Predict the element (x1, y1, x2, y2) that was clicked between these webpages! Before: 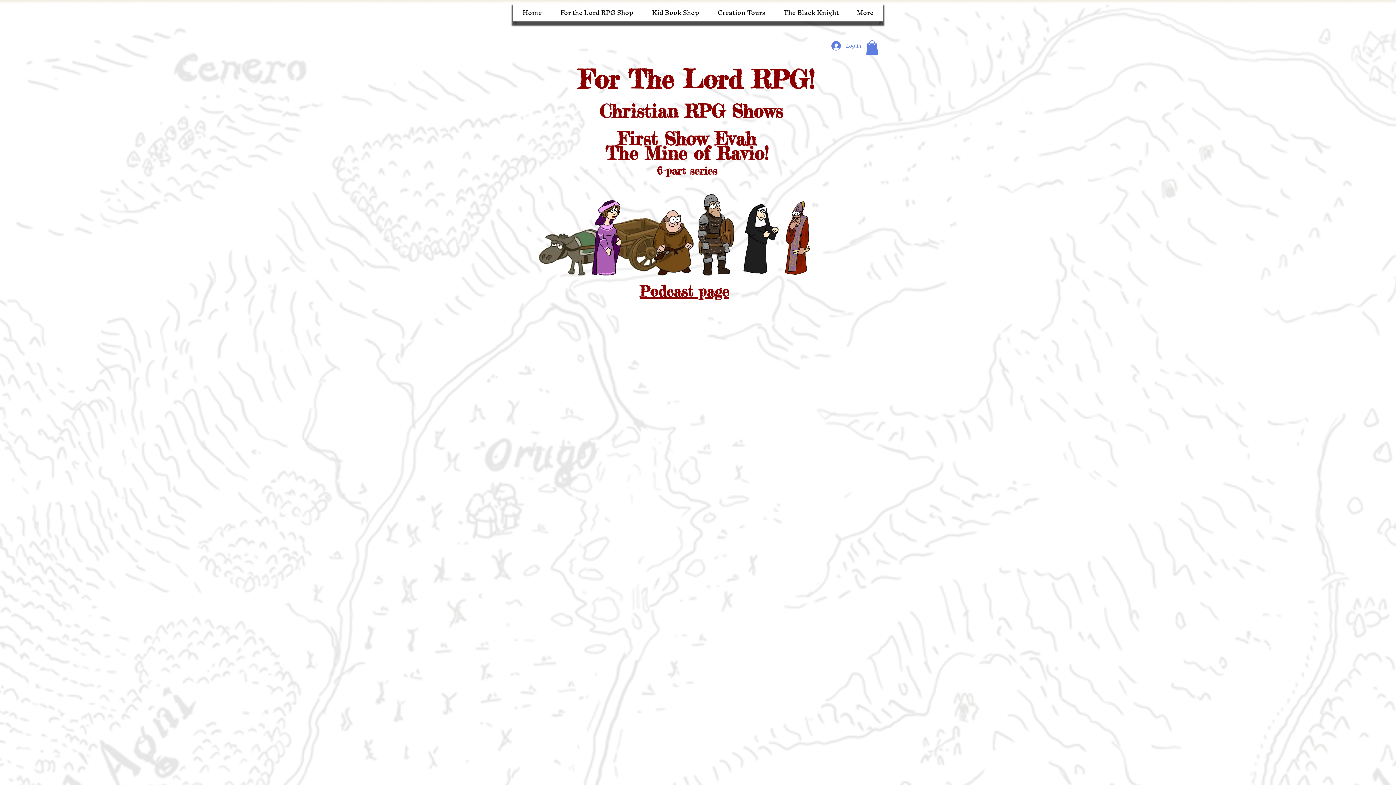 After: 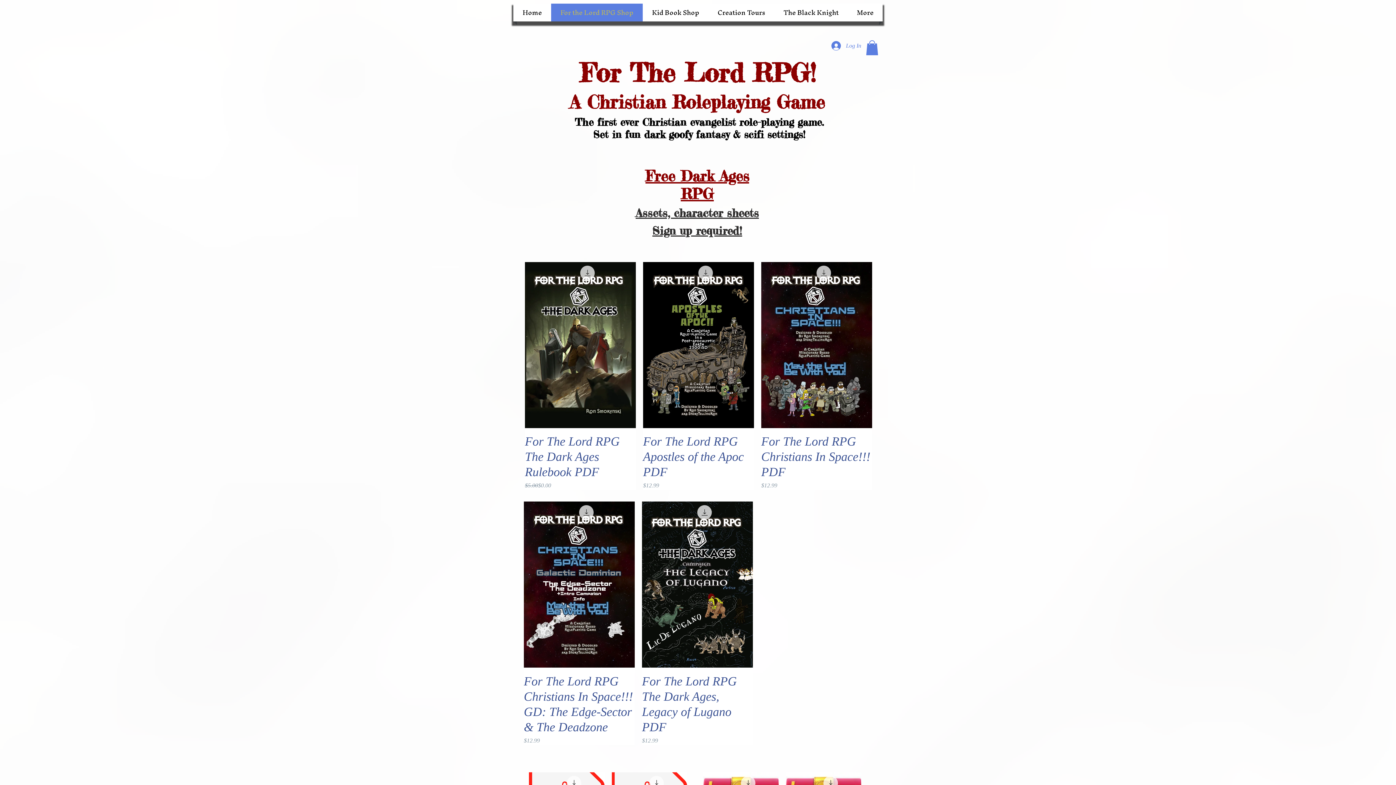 Action: label: For the Lord RPG Shop bbox: (553, 3, 641, 21)